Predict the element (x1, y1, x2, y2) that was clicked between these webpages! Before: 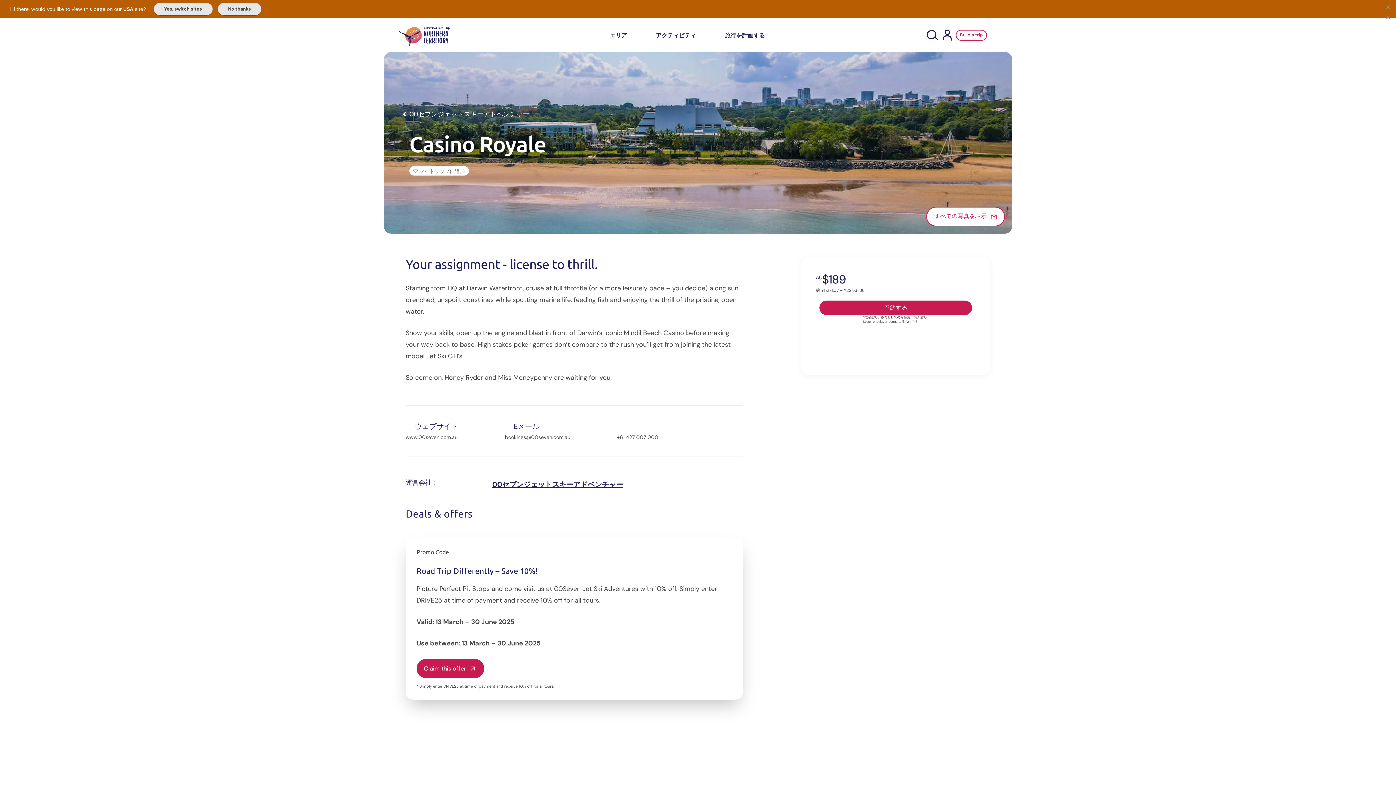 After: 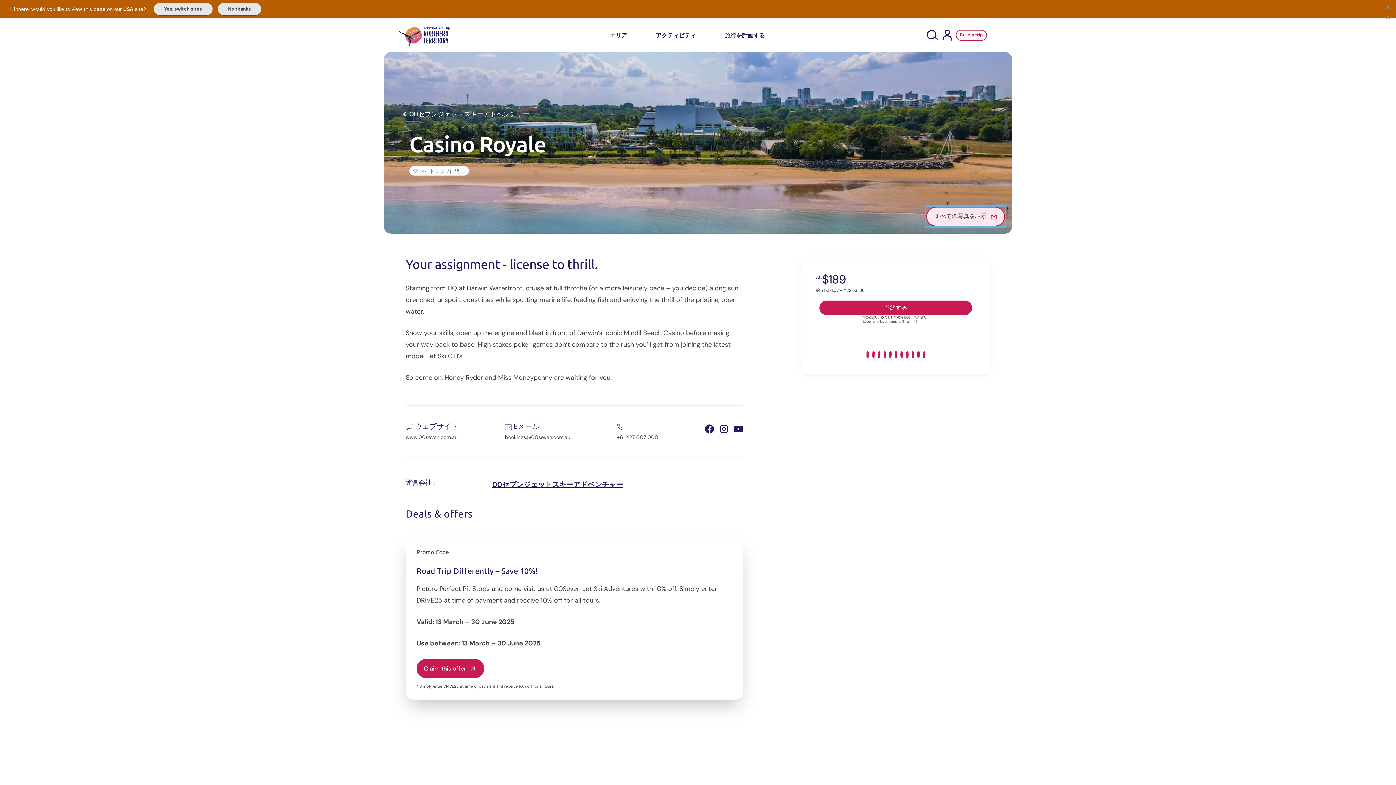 Action: label: すべての写真を表示  bbox: (926, 206, 1005, 226)